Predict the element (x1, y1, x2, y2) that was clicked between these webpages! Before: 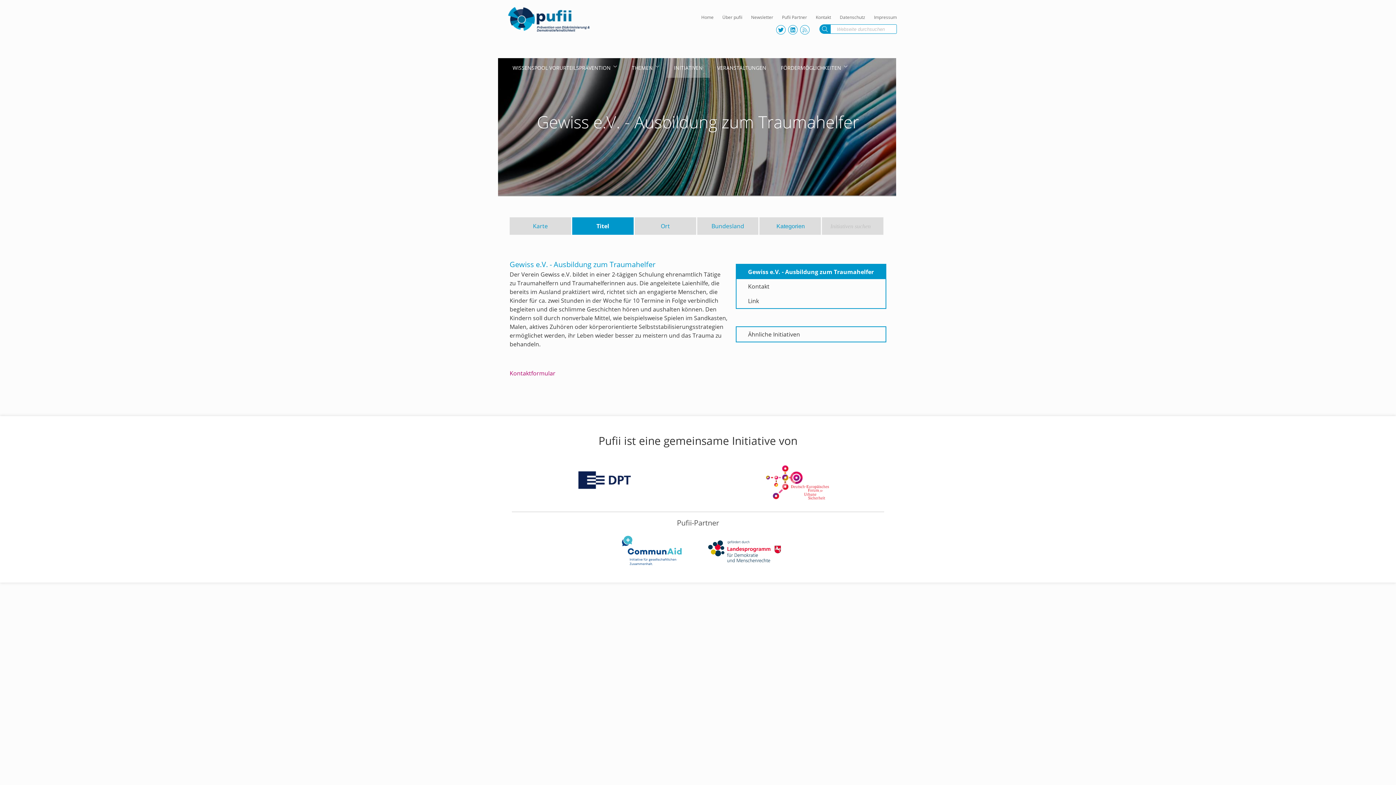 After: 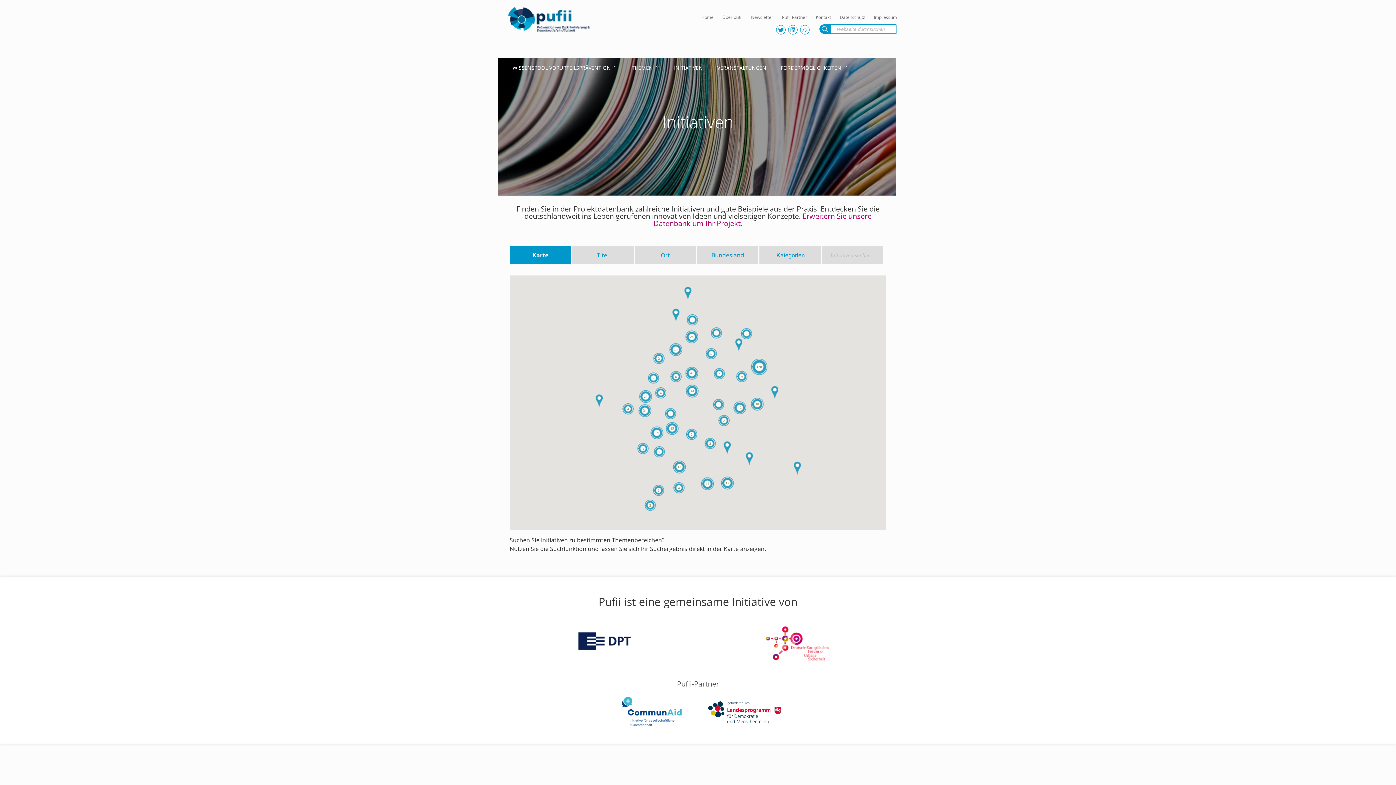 Action: bbox: (509, 217, 571, 234) label: Karte